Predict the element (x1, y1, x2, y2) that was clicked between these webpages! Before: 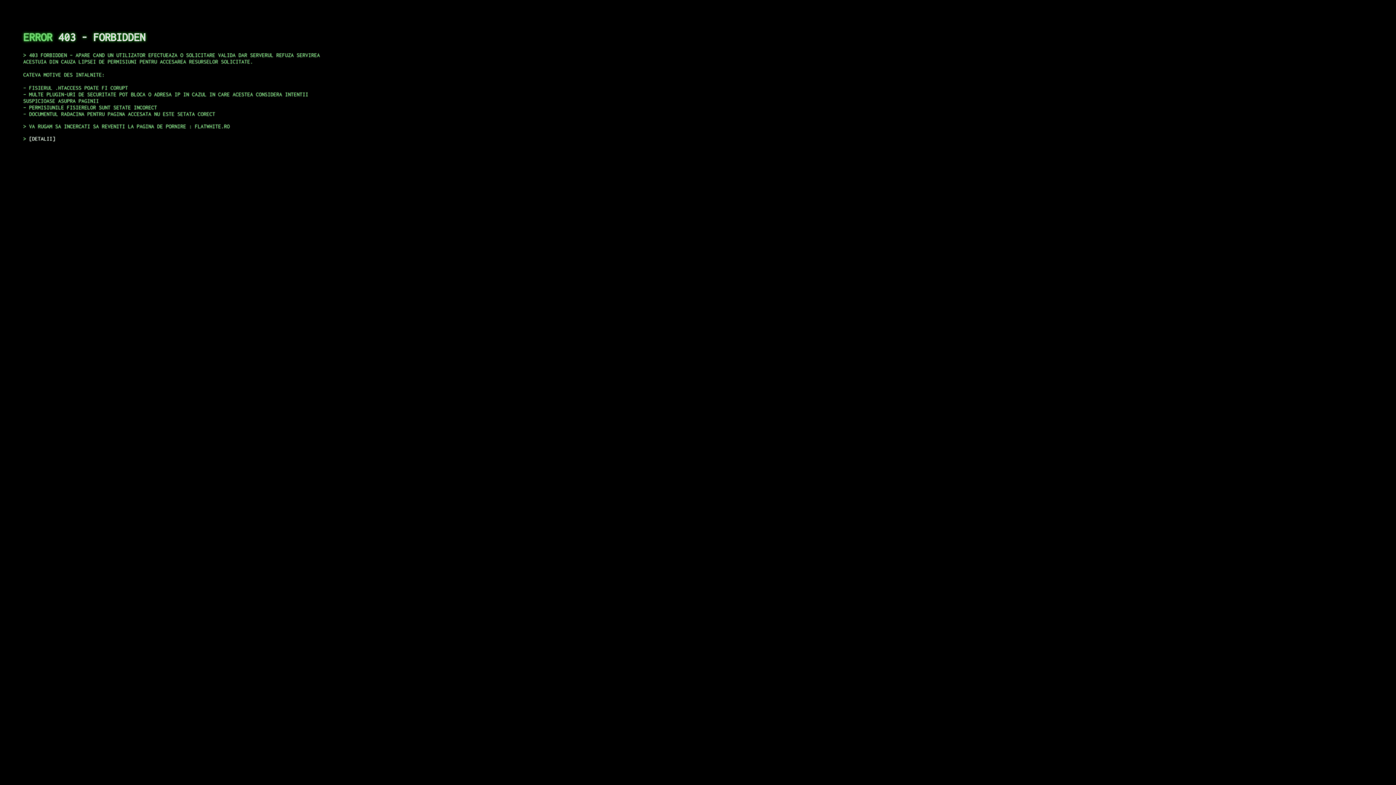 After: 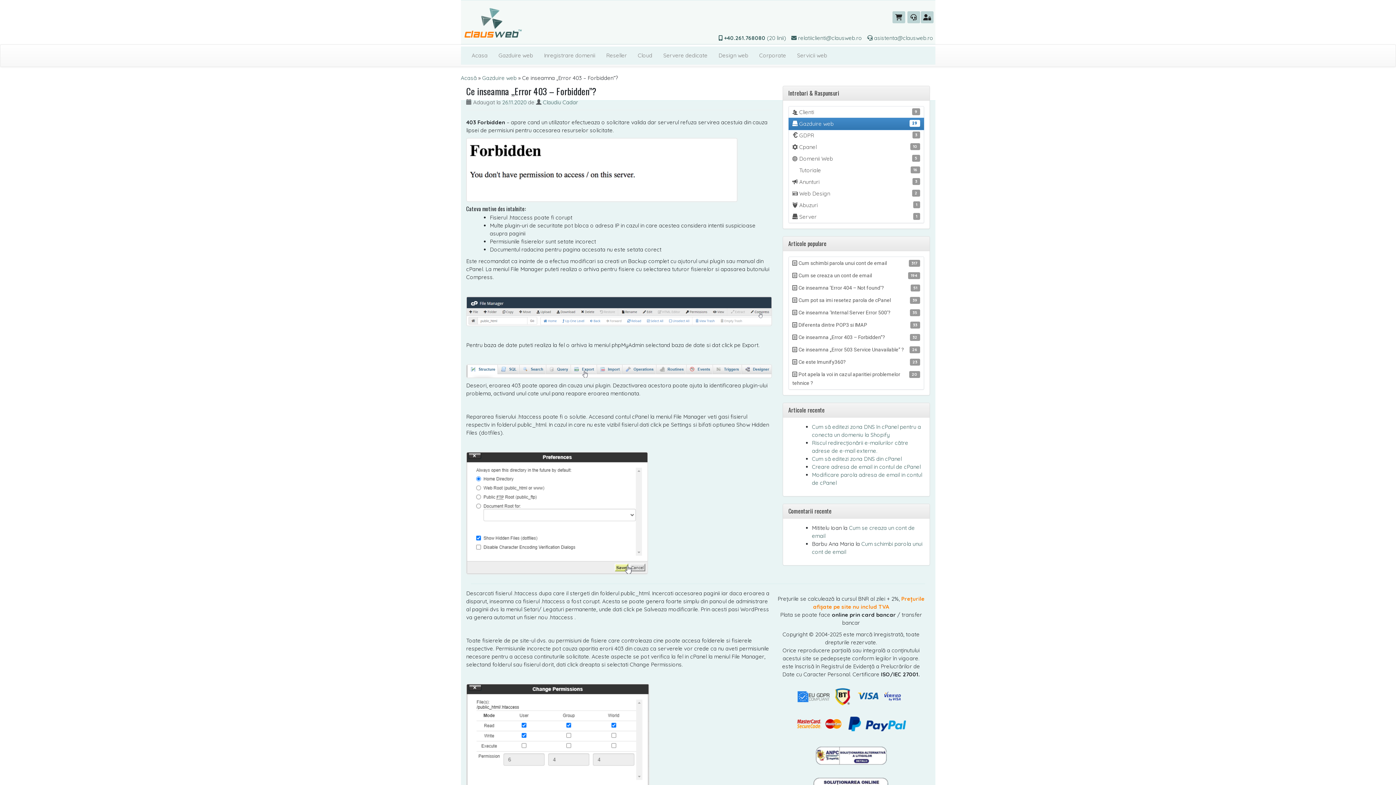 Action: bbox: (29, 135, 55, 141) label: DETALII